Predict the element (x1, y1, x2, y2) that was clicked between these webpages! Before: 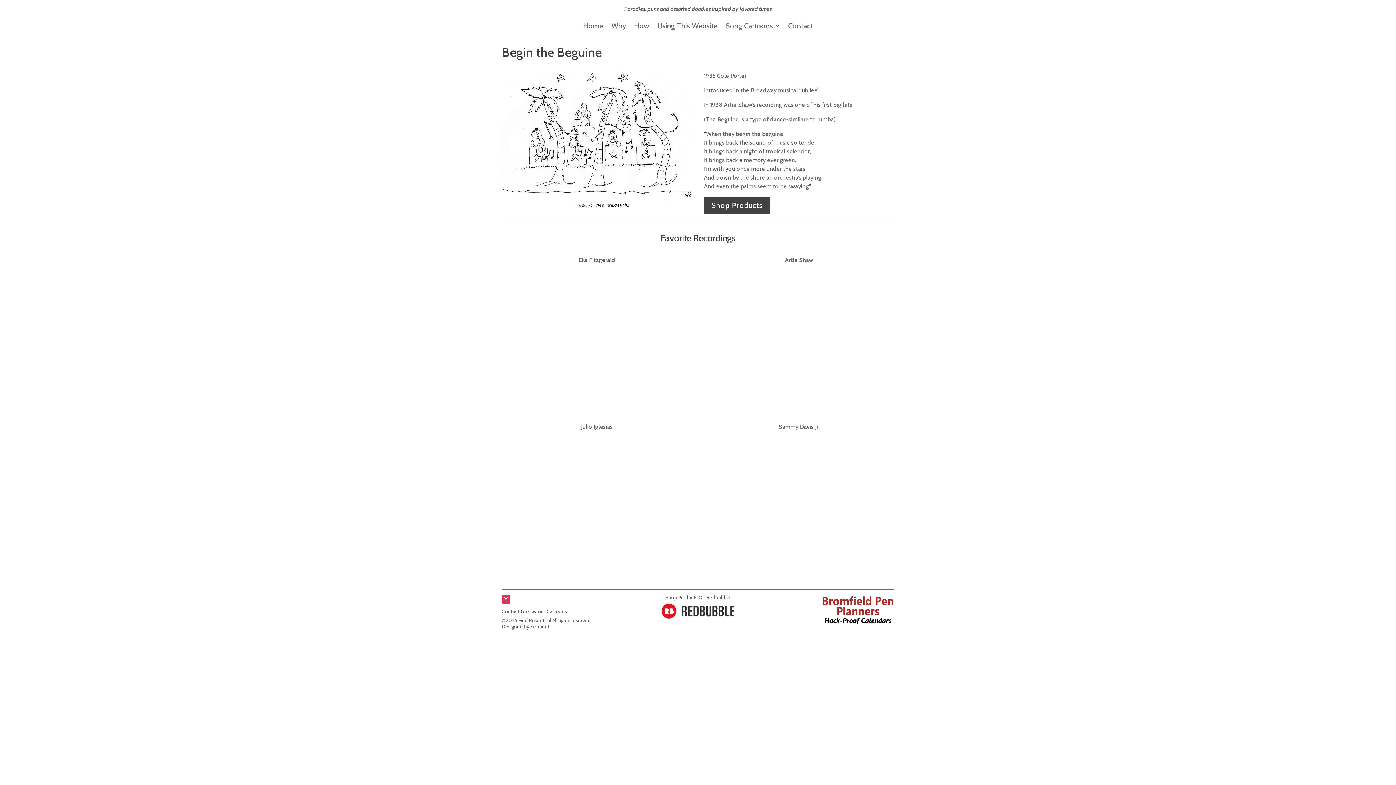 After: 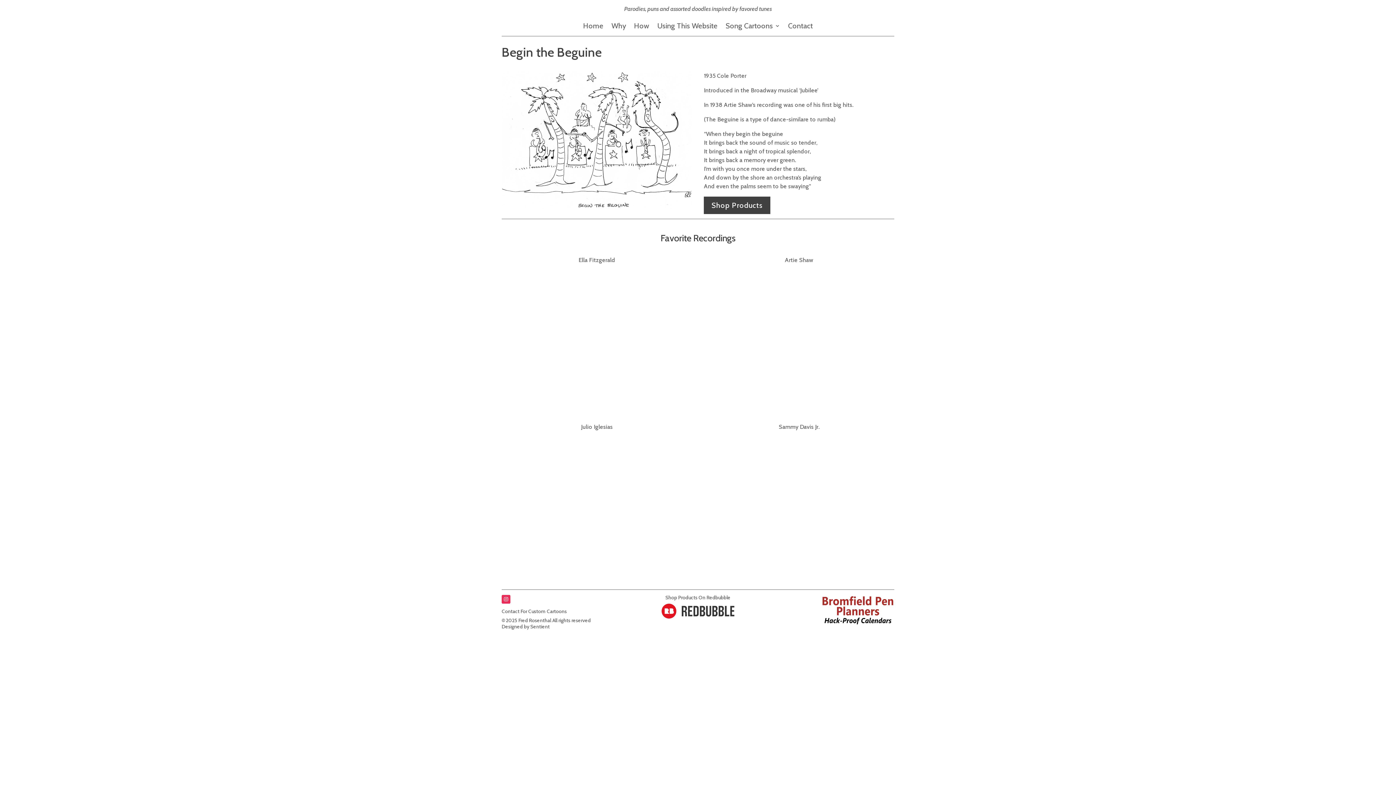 Action: bbox: (501, 595, 510, 604)